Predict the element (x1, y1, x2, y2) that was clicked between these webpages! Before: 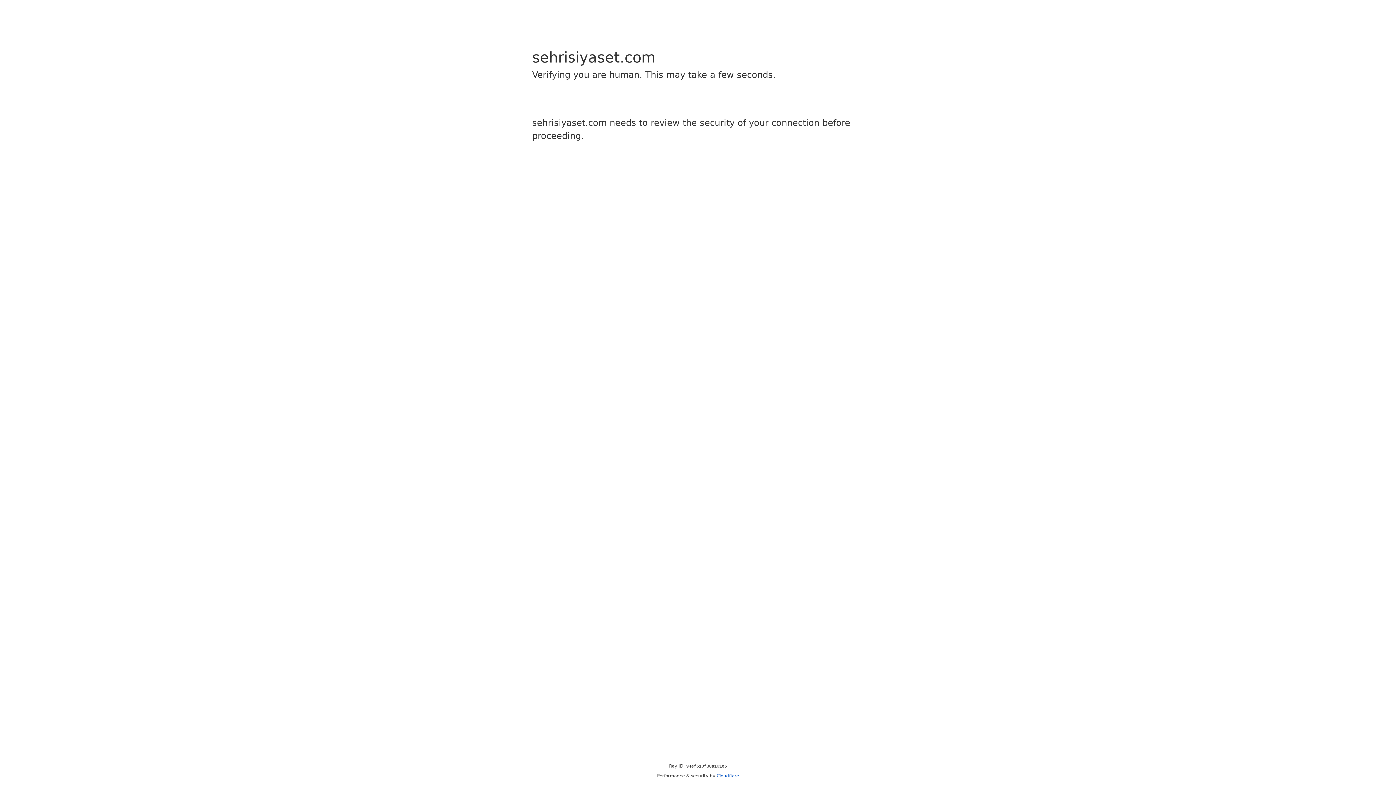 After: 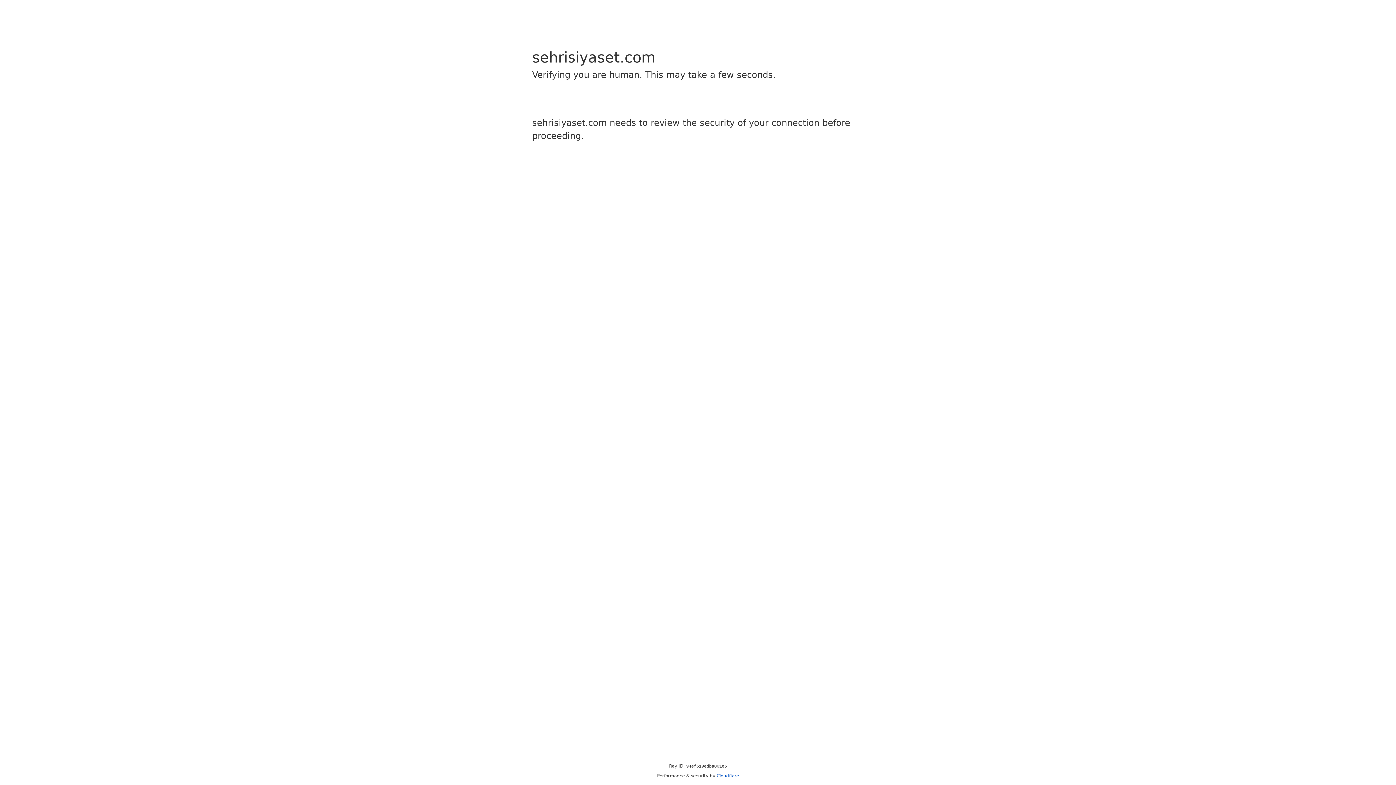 Action: label: Cloudflare bbox: (716, 773, 739, 778)